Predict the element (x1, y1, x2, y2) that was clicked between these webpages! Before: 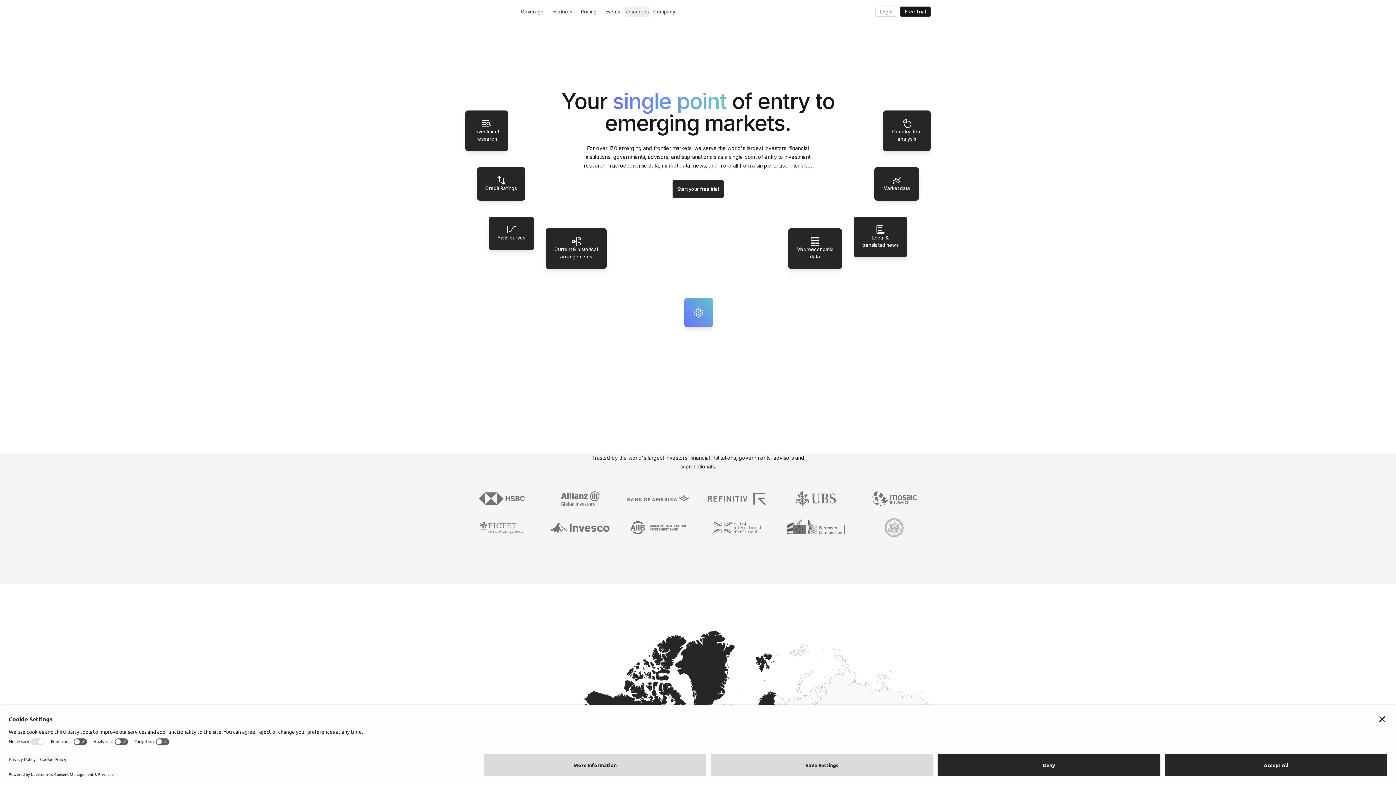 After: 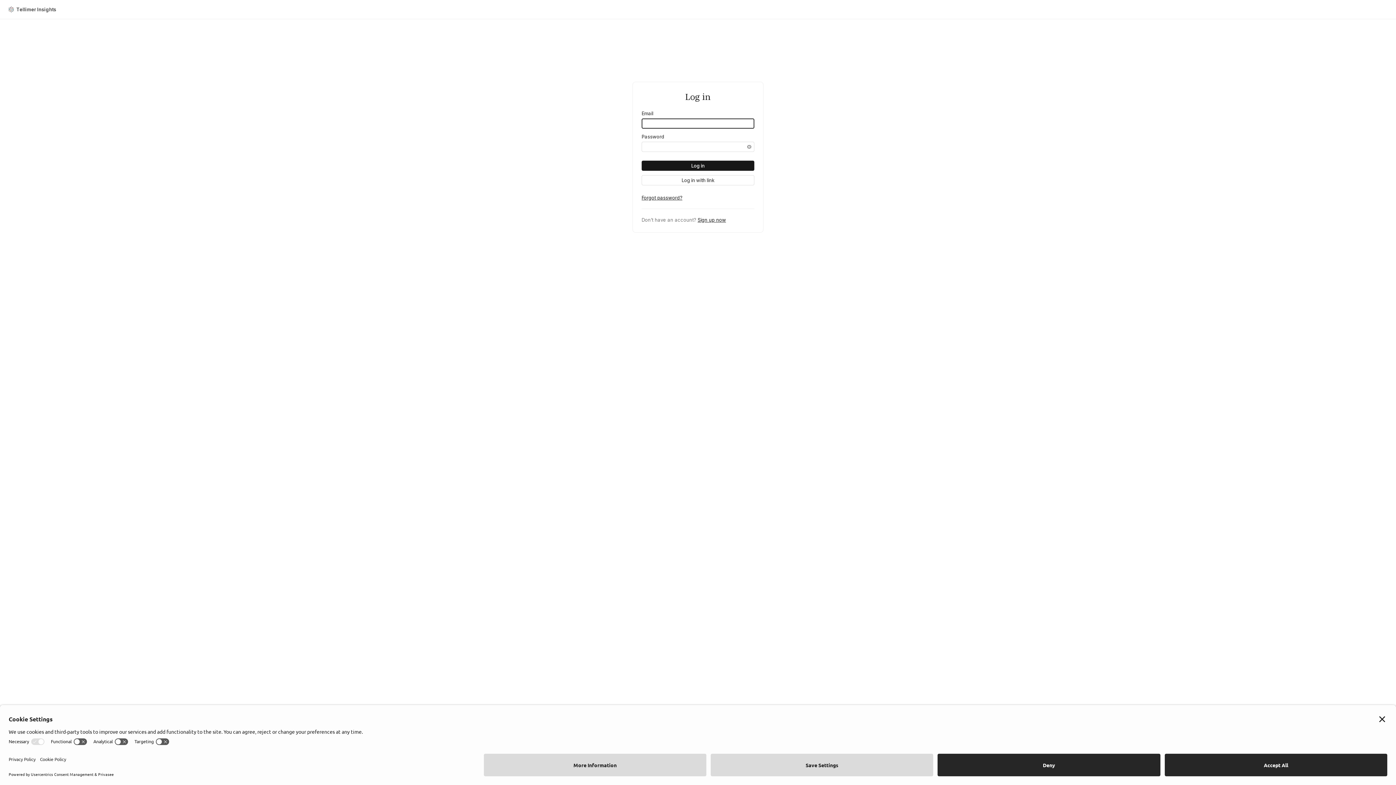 Action: label: Login bbox: (875, 6, 897, 16)